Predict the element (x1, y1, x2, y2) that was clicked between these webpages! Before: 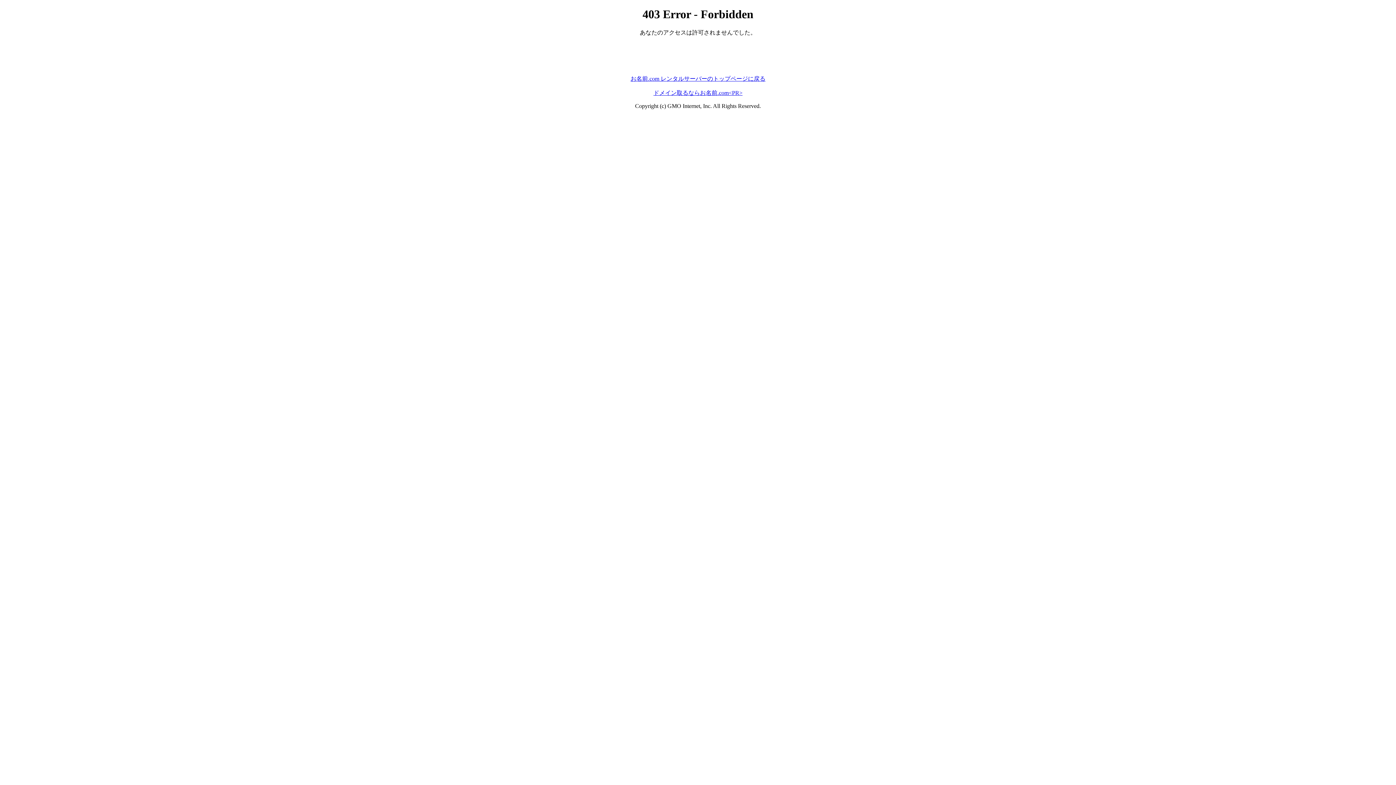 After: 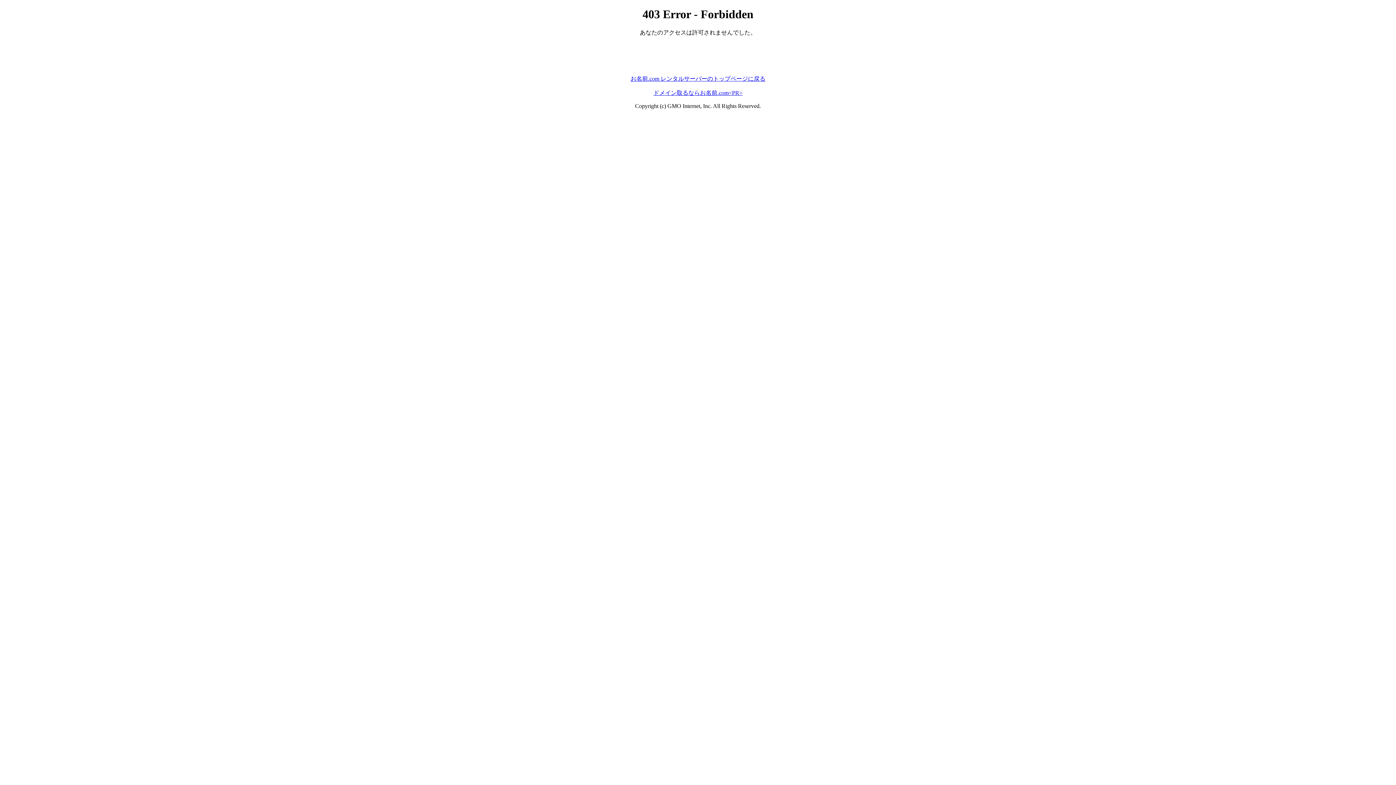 Action: bbox: (630, 75, 765, 81) label: お名前.com レンタルサーバーのトップページに戻る